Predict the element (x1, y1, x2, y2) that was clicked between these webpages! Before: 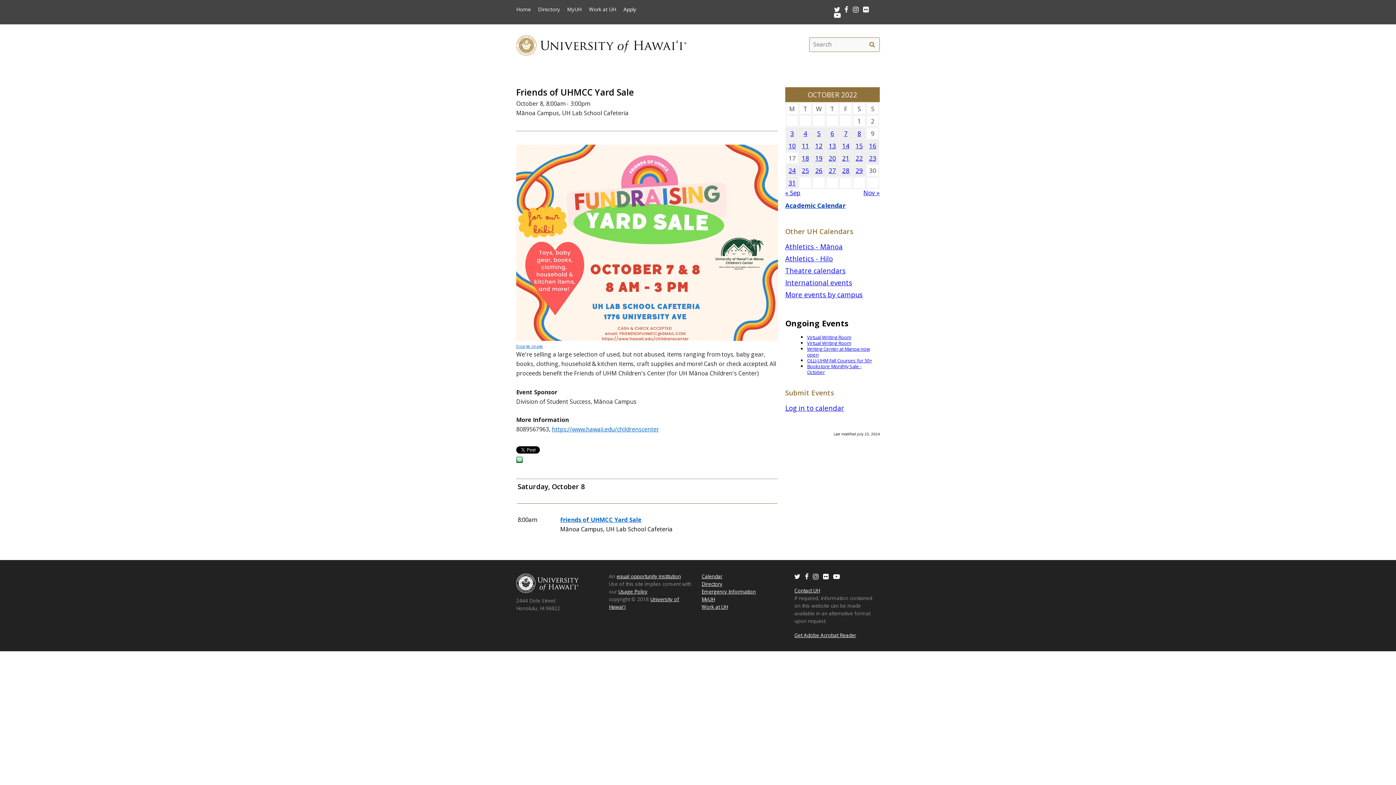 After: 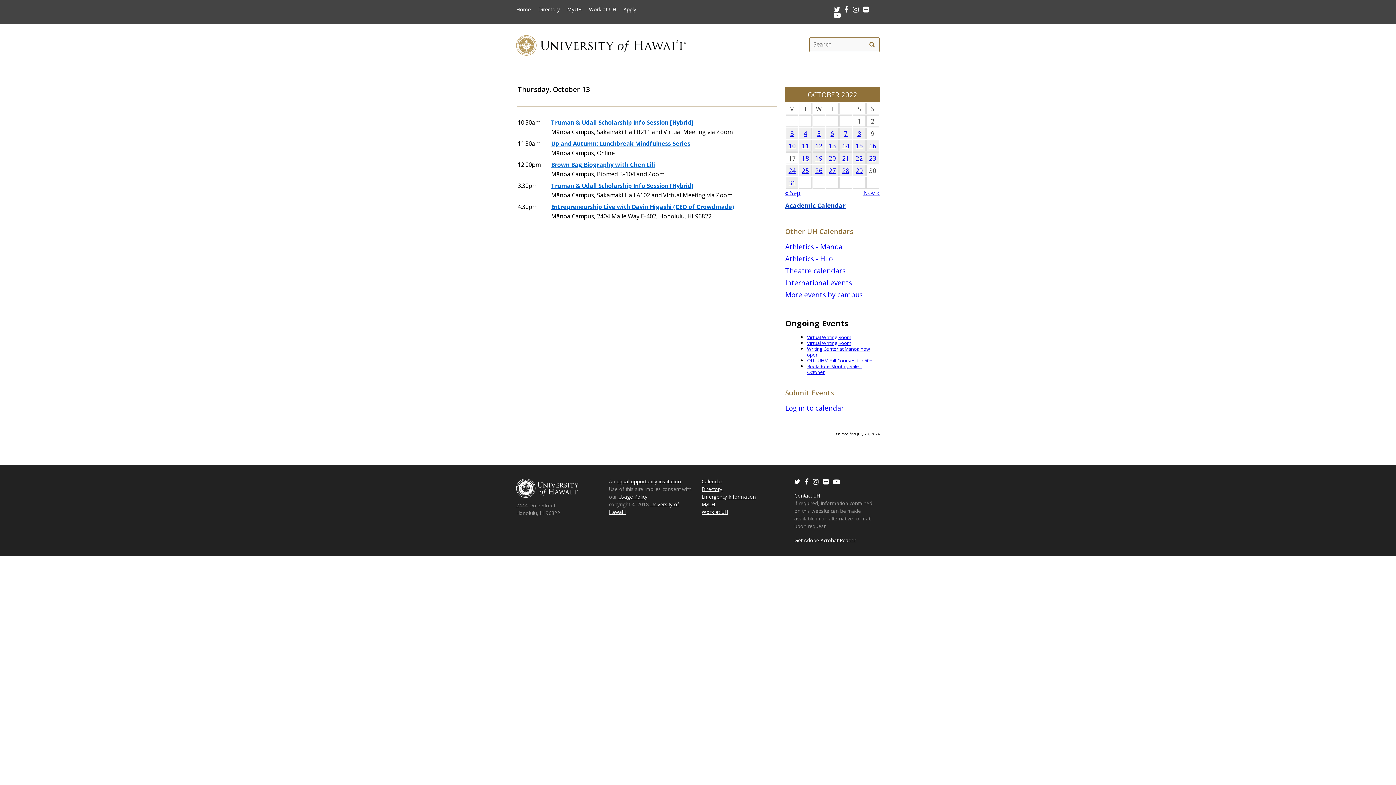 Action: label: 13 bbox: (828, 141, 836, 150)